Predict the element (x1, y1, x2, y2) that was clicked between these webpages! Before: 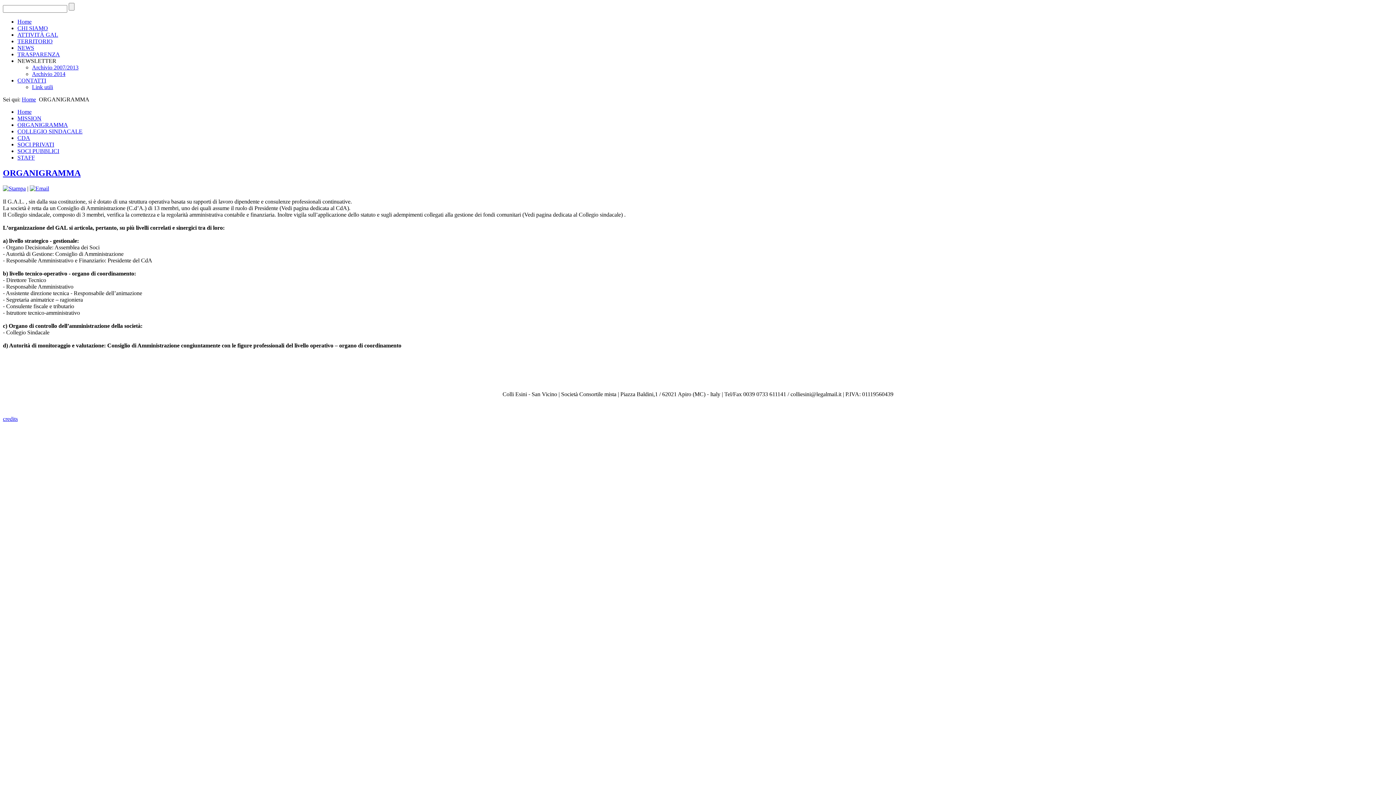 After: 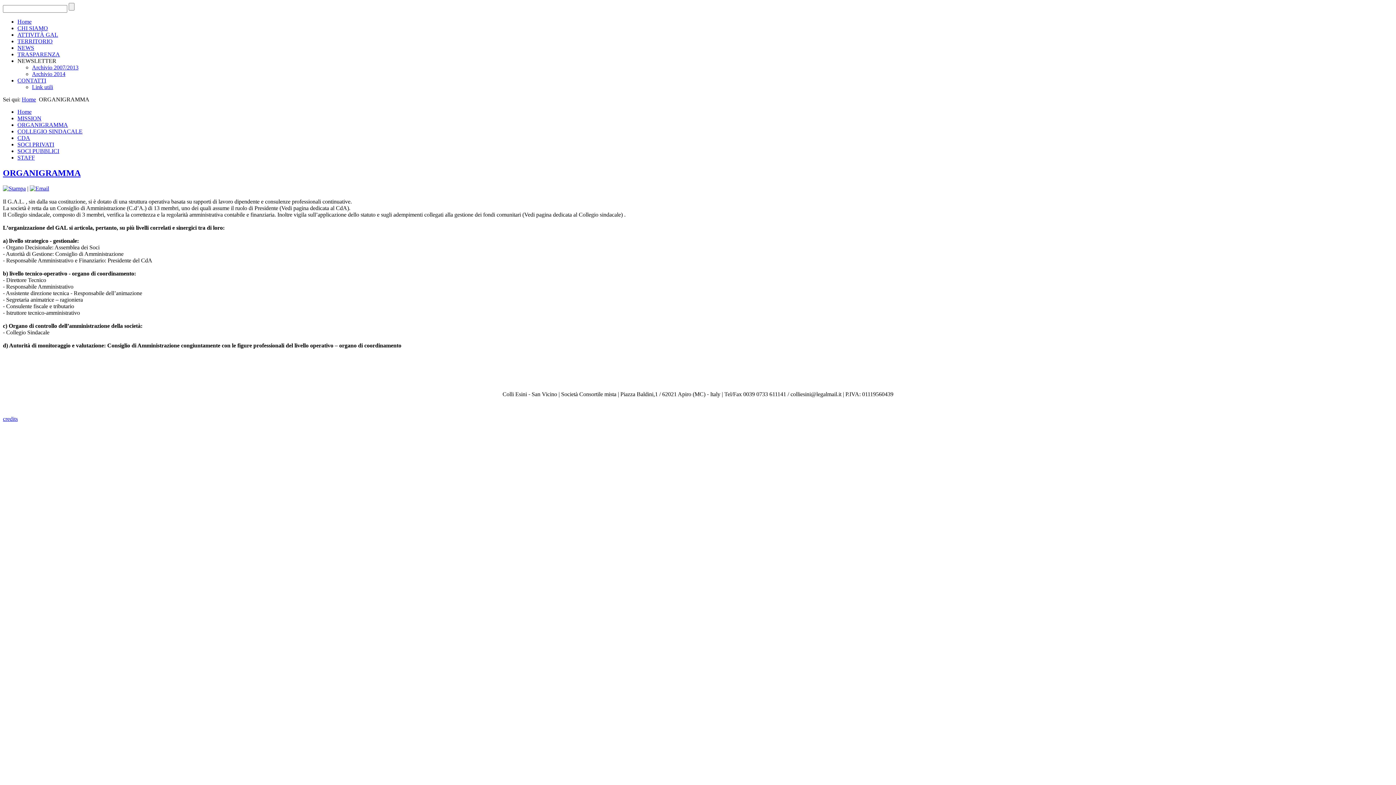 Action: bbox: (17, 57, 56, 64) label: NEWSLETTER